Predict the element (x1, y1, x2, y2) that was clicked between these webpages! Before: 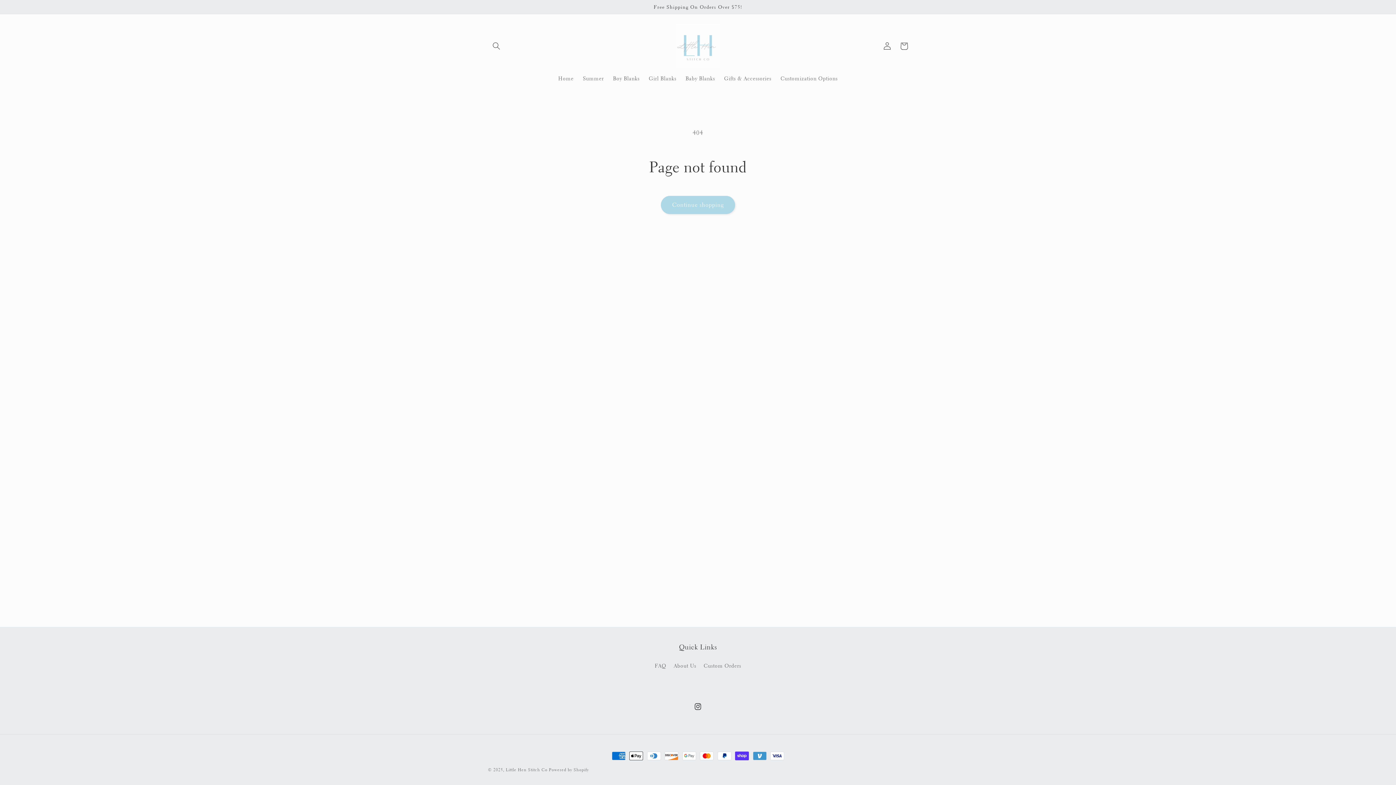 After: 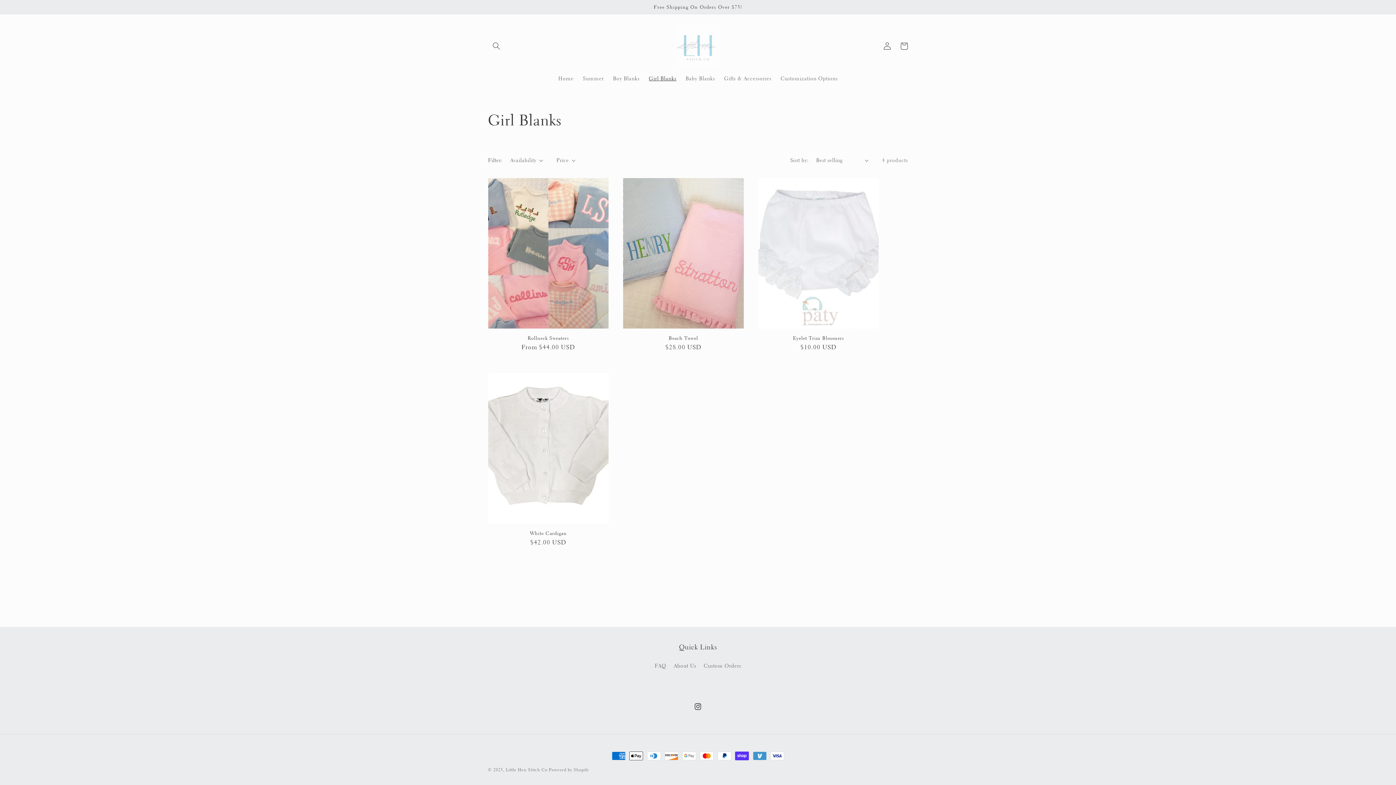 Action: label: Girl Blanks bbox: (644, 70, 681, 86)